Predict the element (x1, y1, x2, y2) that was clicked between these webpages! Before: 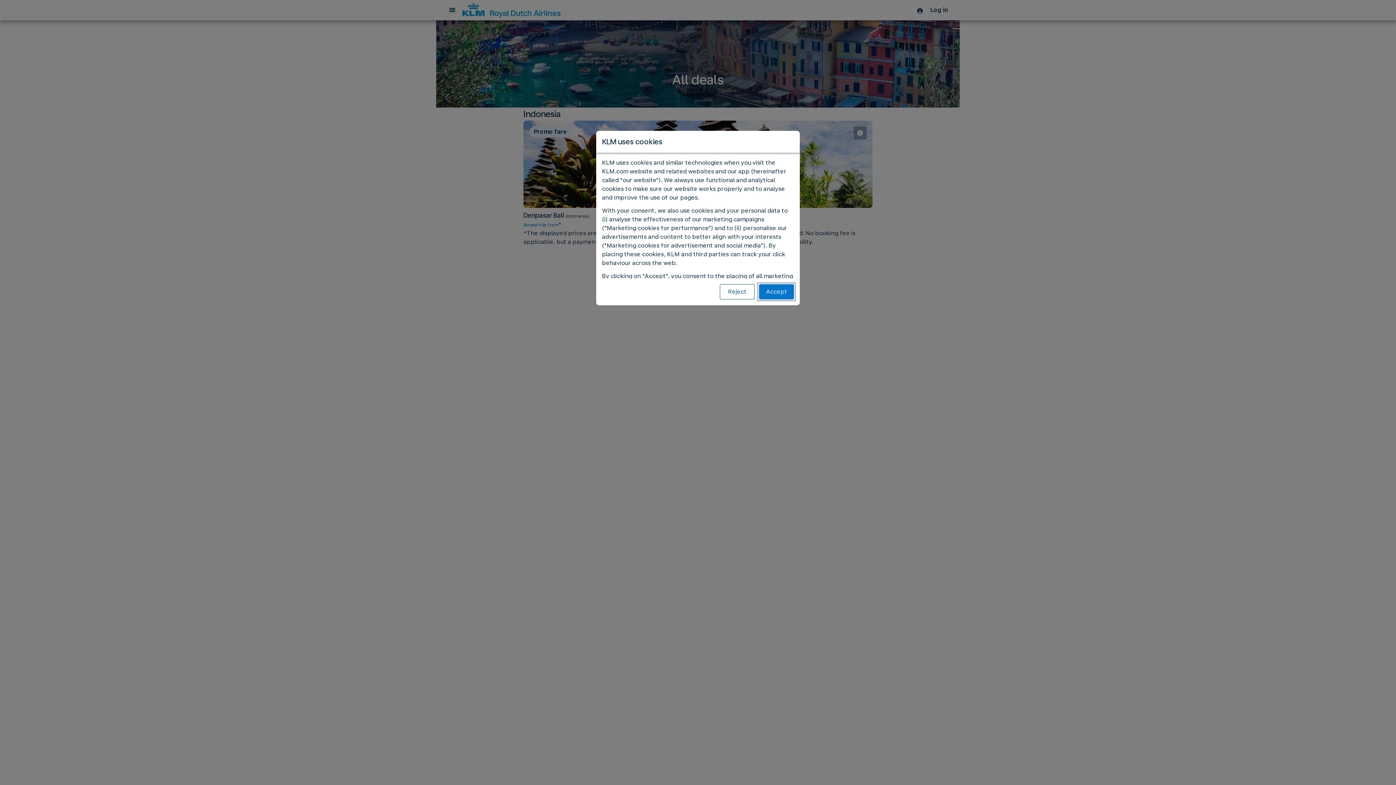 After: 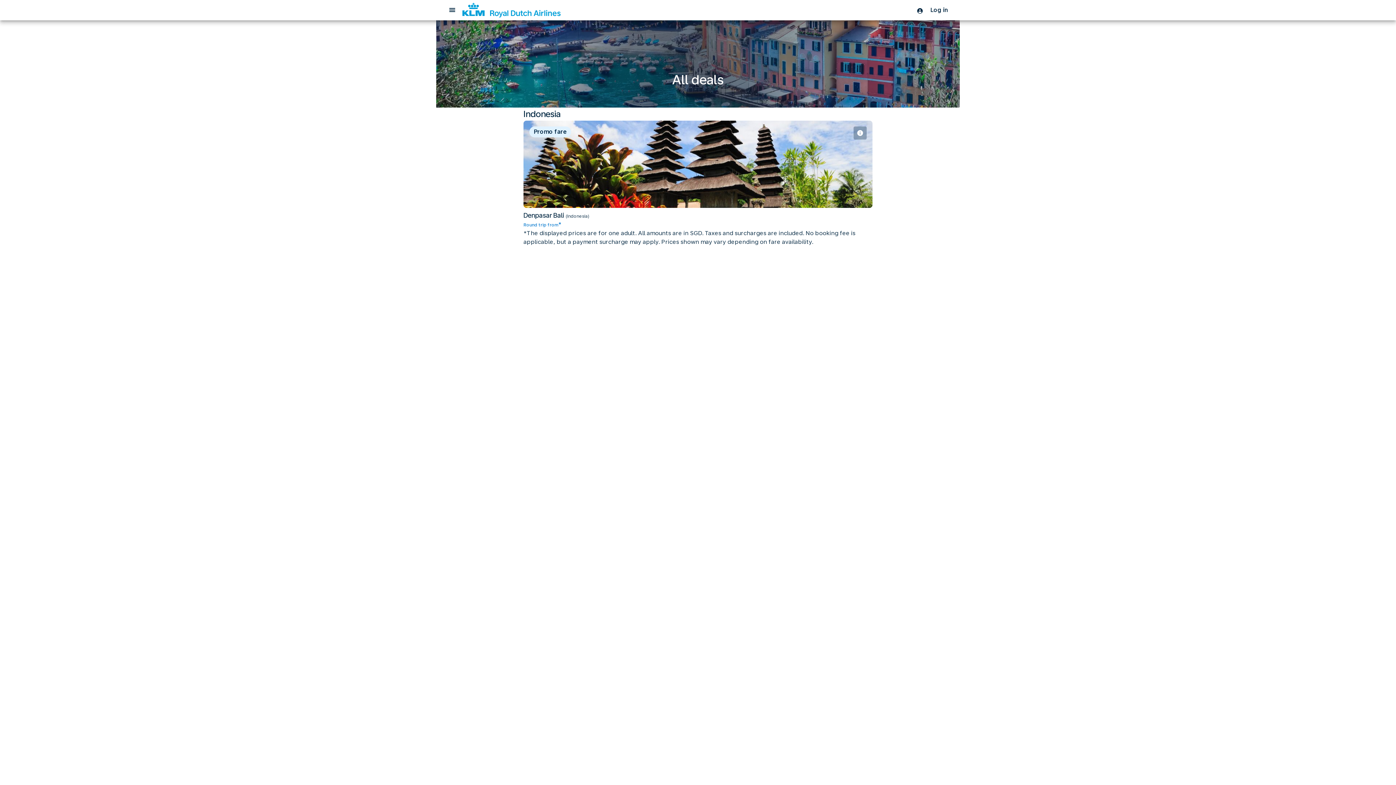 Action: label: Accept bbox: (759, 284, 794, 299)